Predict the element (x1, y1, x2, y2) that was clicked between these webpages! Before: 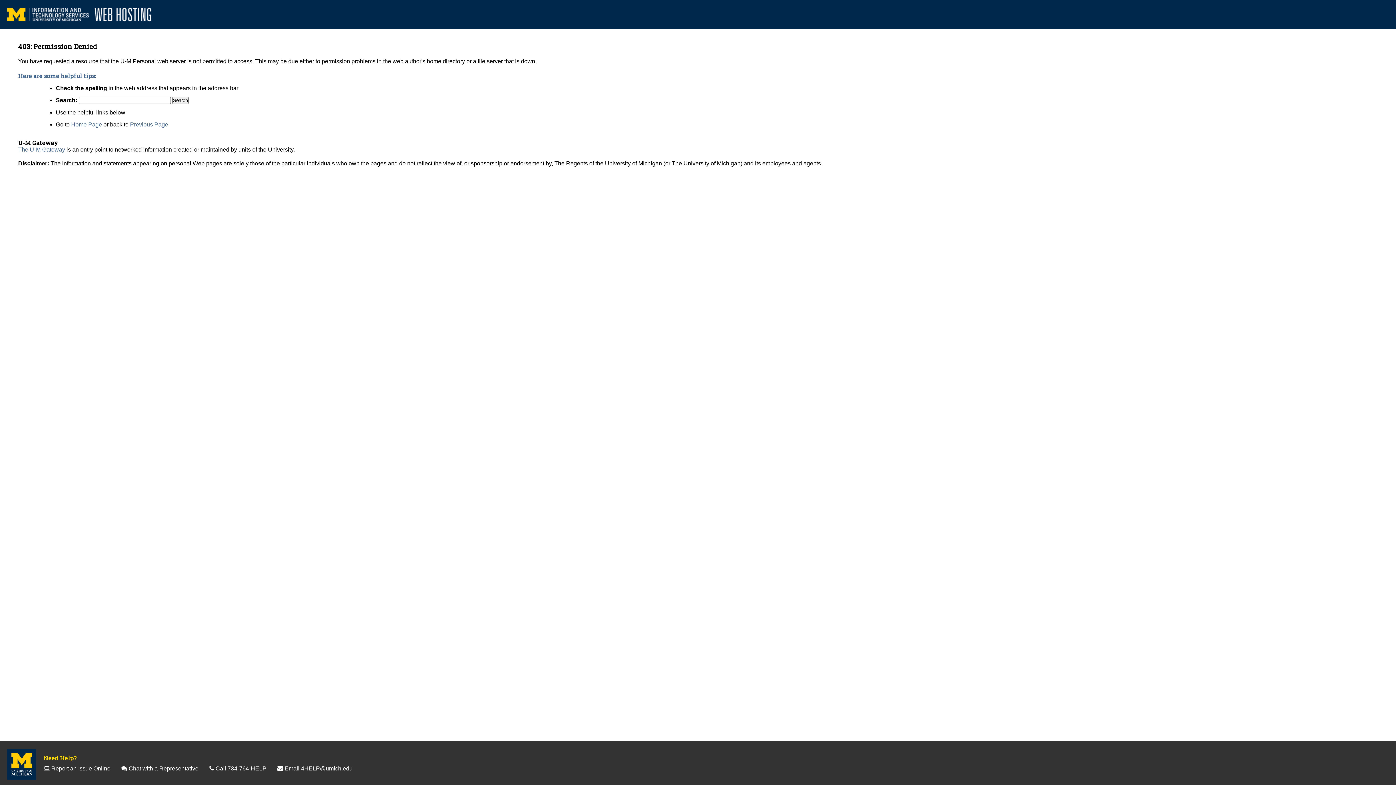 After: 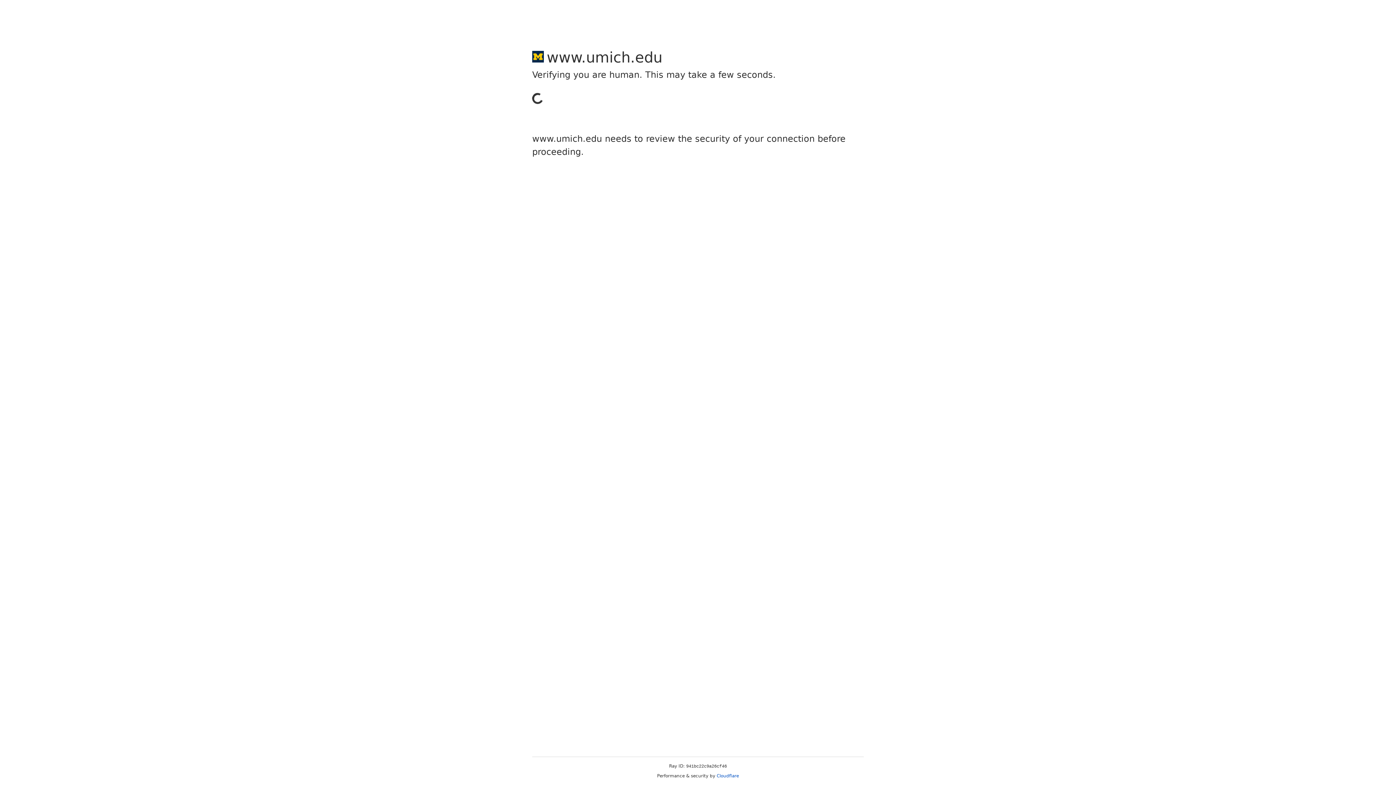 Action: label: The U-M Gateway bbox: (18, 146, 65, 152)